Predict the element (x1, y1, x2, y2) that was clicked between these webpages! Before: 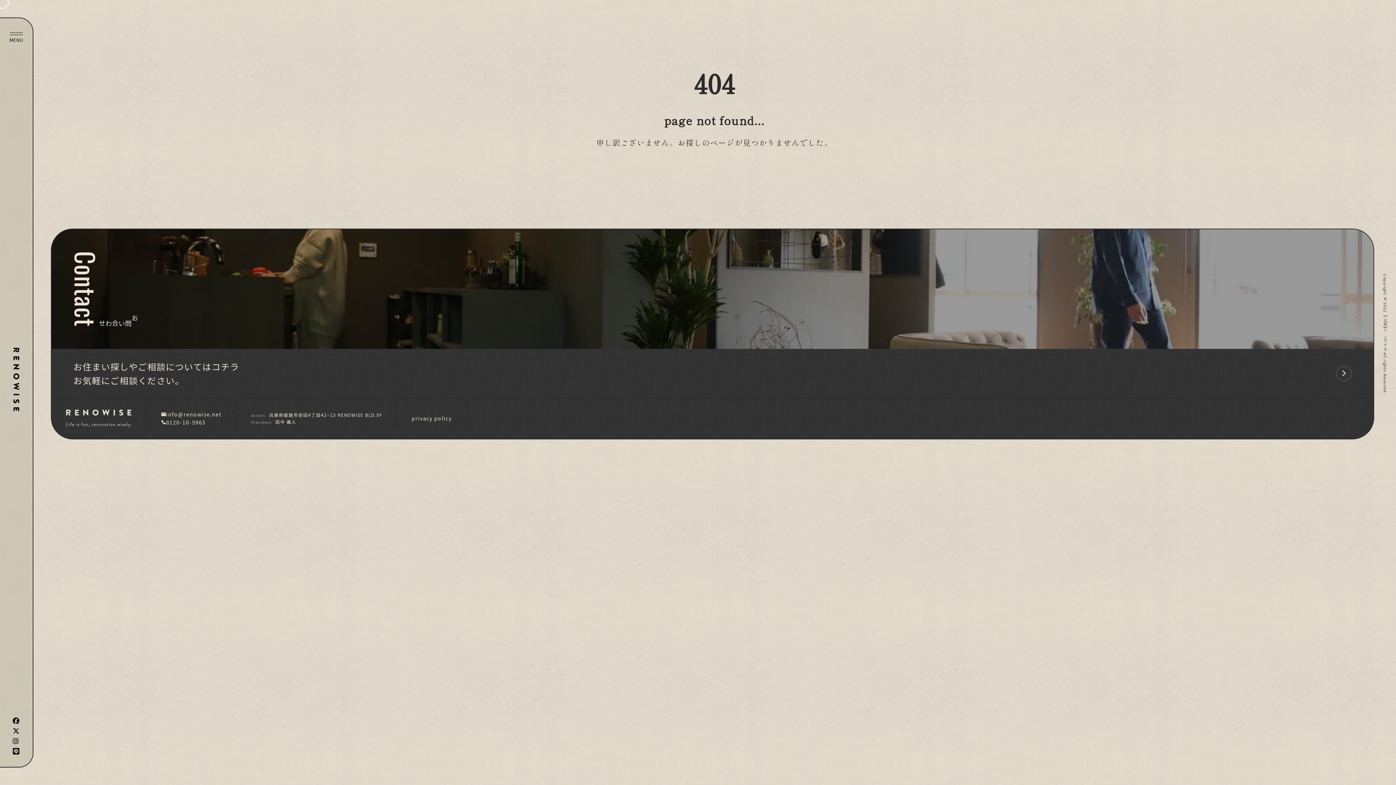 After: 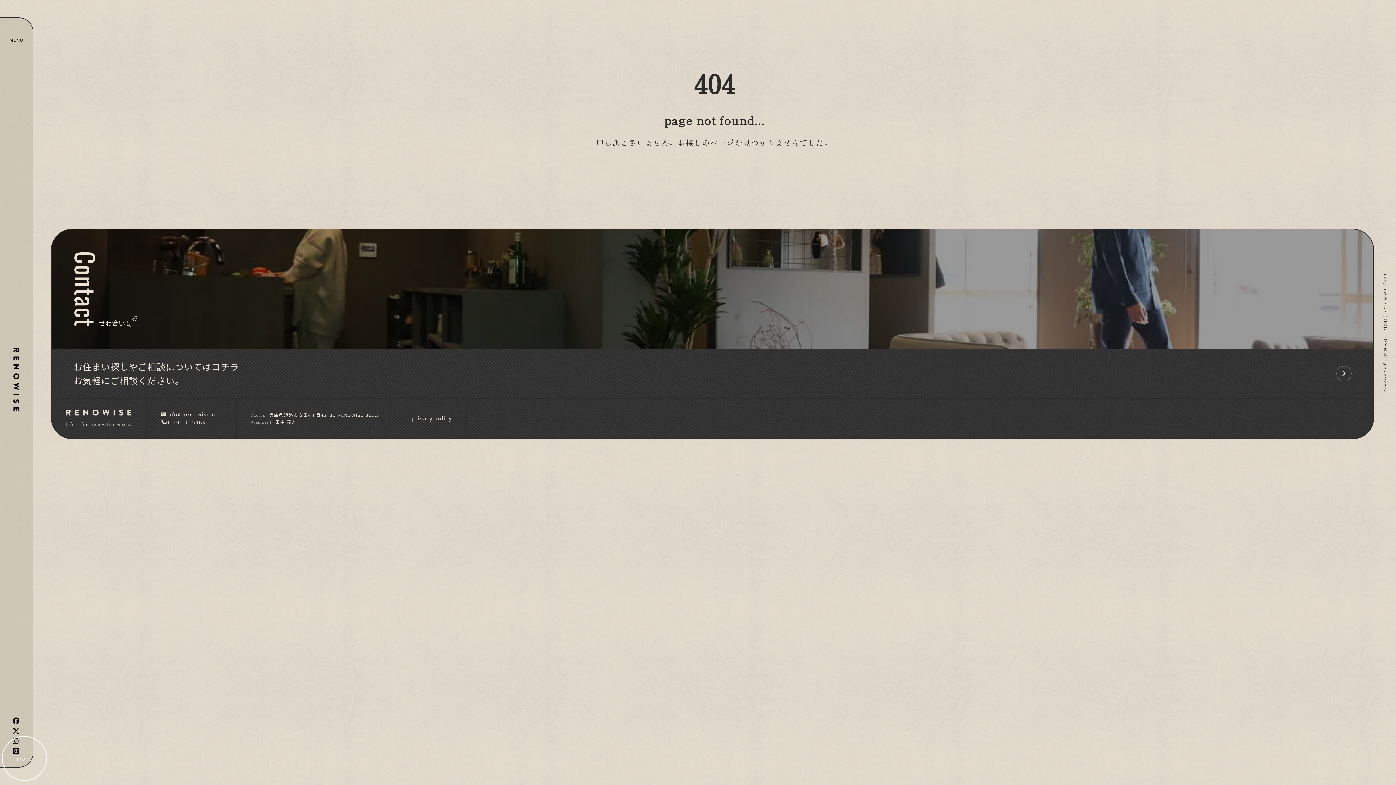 Action: bbox: (12, 746, 19, 756)